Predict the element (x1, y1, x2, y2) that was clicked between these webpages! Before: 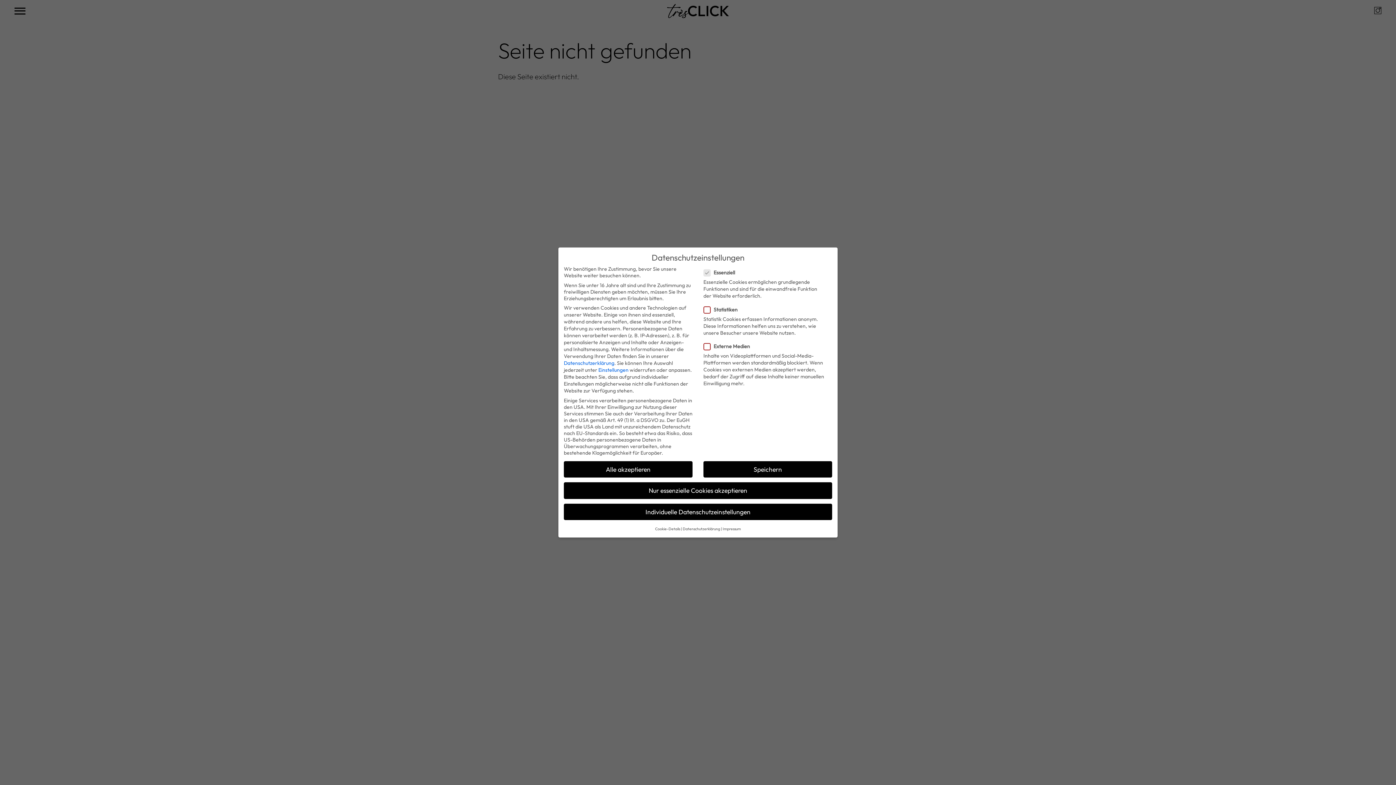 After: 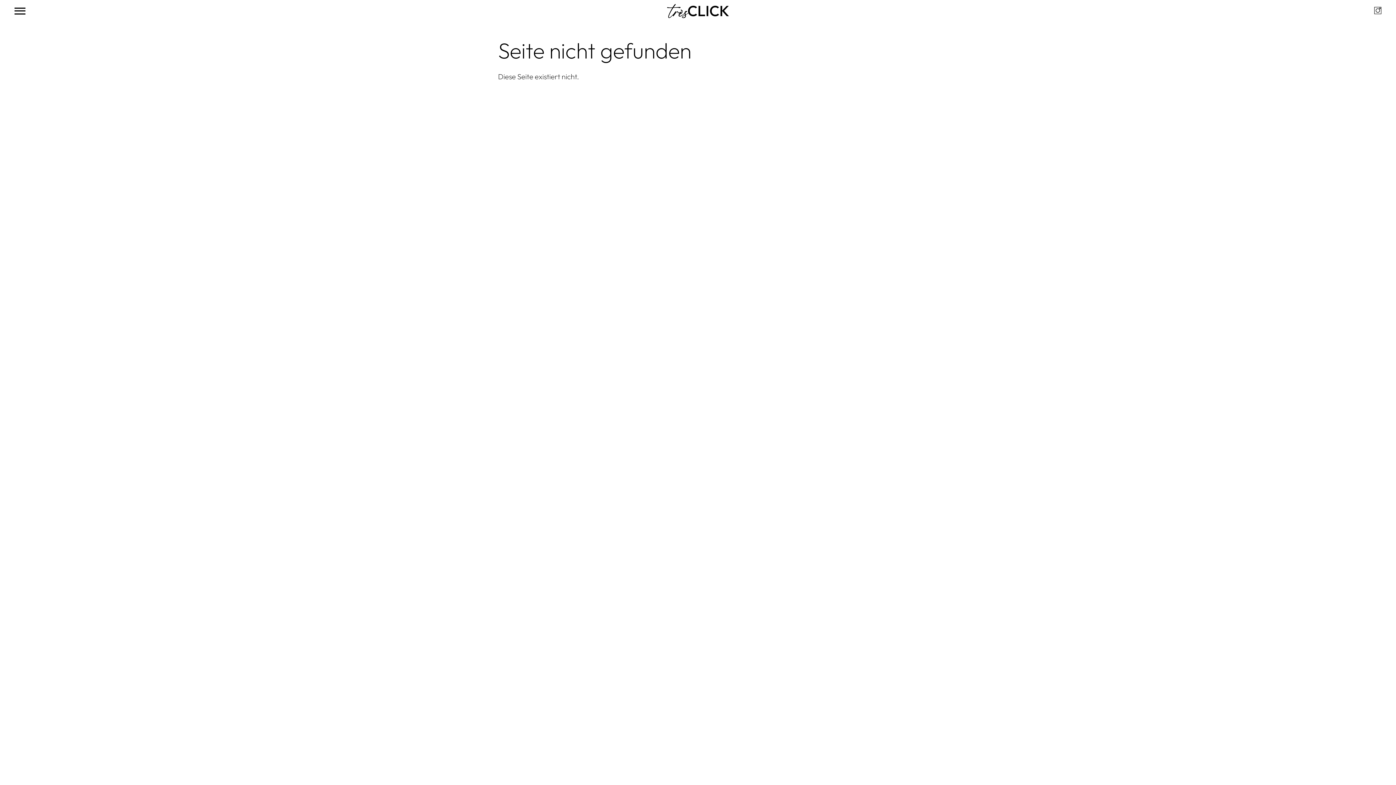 Action: label: Alle akzeptieren bbox: (564, 461, 692, 477)